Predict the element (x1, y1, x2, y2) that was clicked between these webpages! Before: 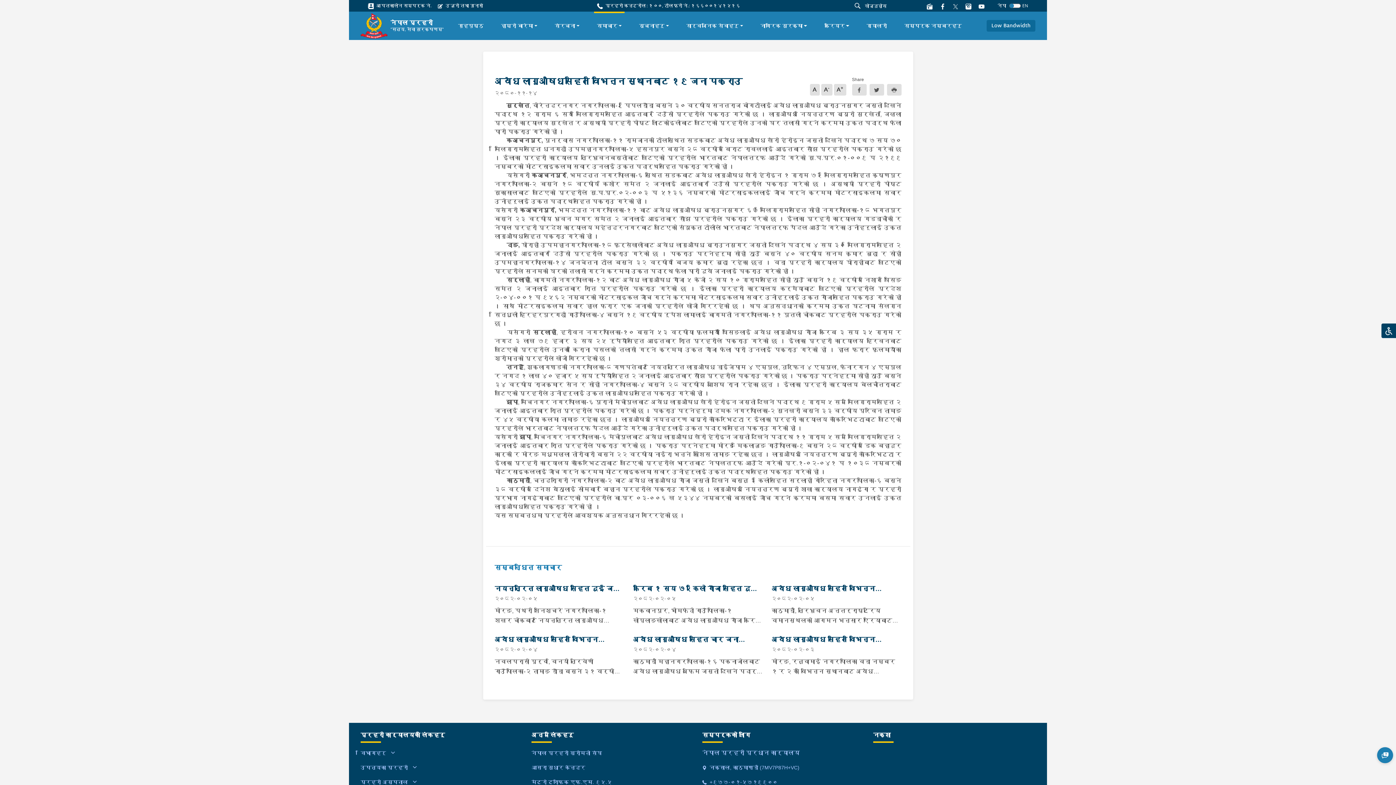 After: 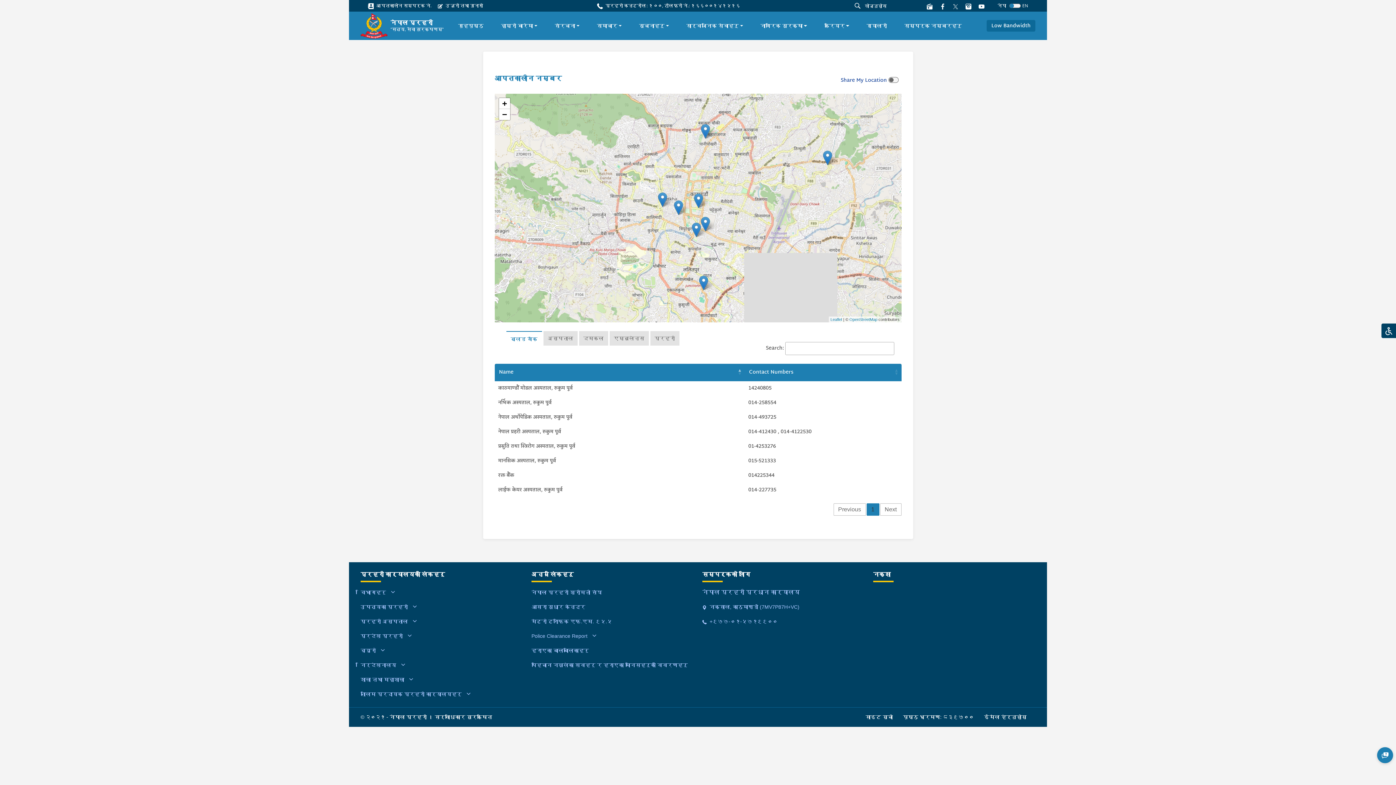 Action: bbox: (368, 2, 431, 9) label:  आपतकालीन सम्पर्क नं.